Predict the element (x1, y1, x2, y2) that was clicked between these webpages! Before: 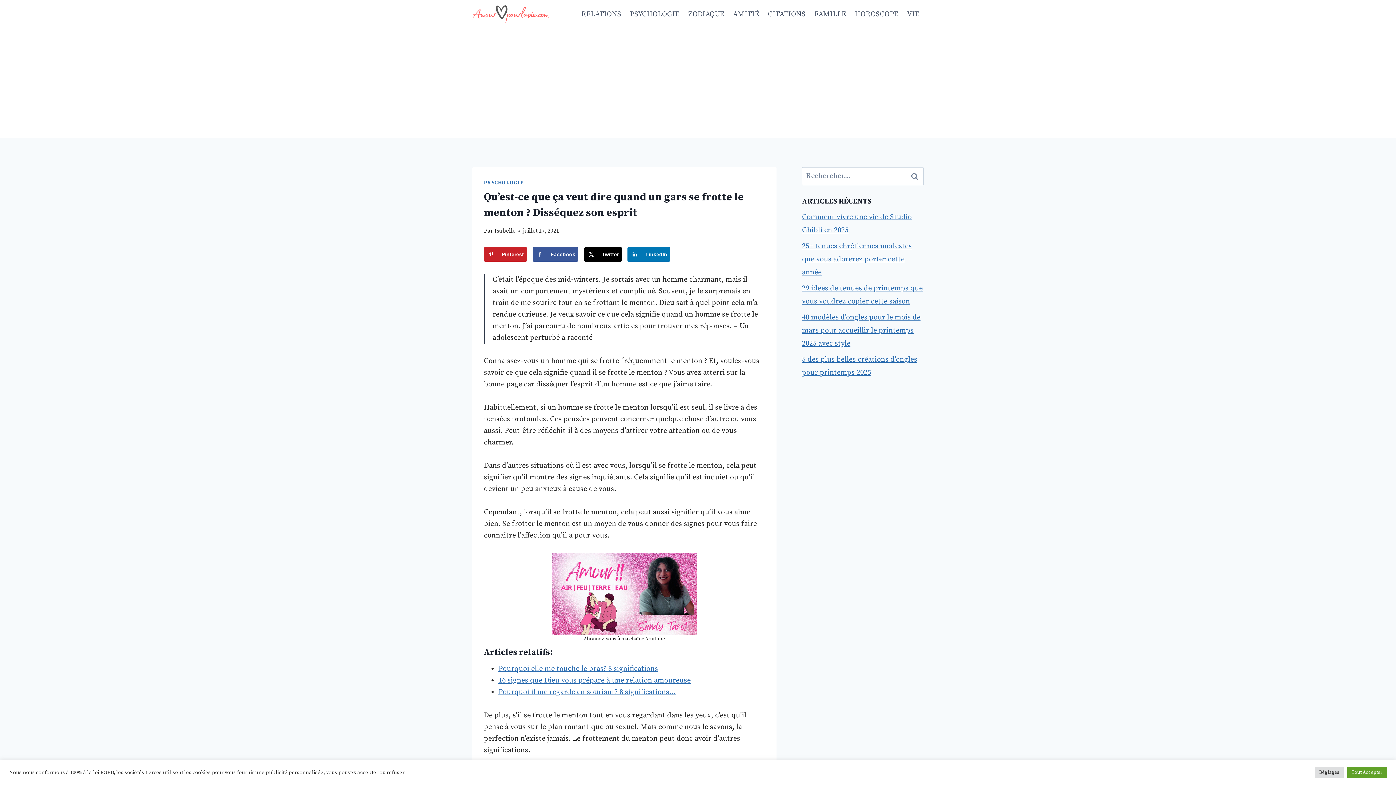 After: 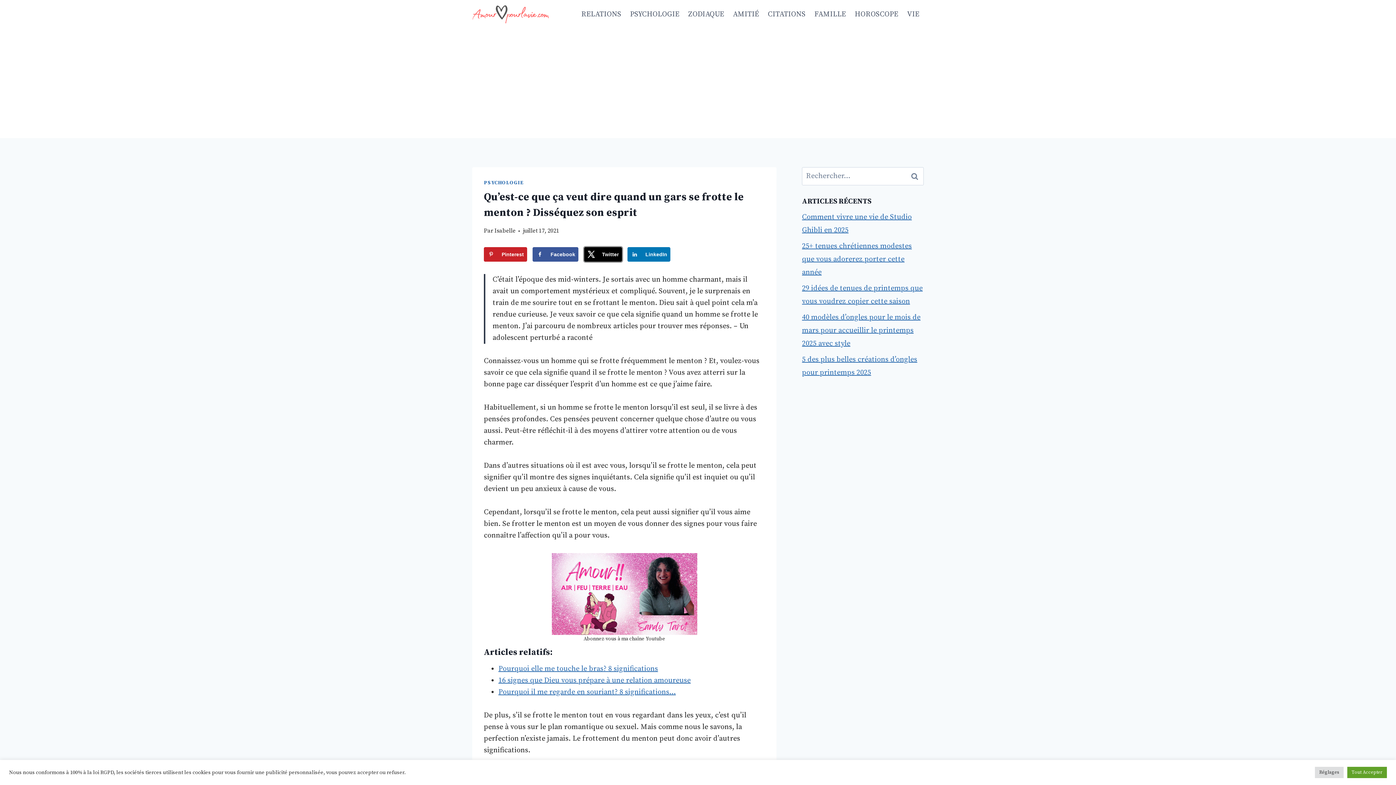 Action: bbox: (584, 247, 622, 261) label: Share on X